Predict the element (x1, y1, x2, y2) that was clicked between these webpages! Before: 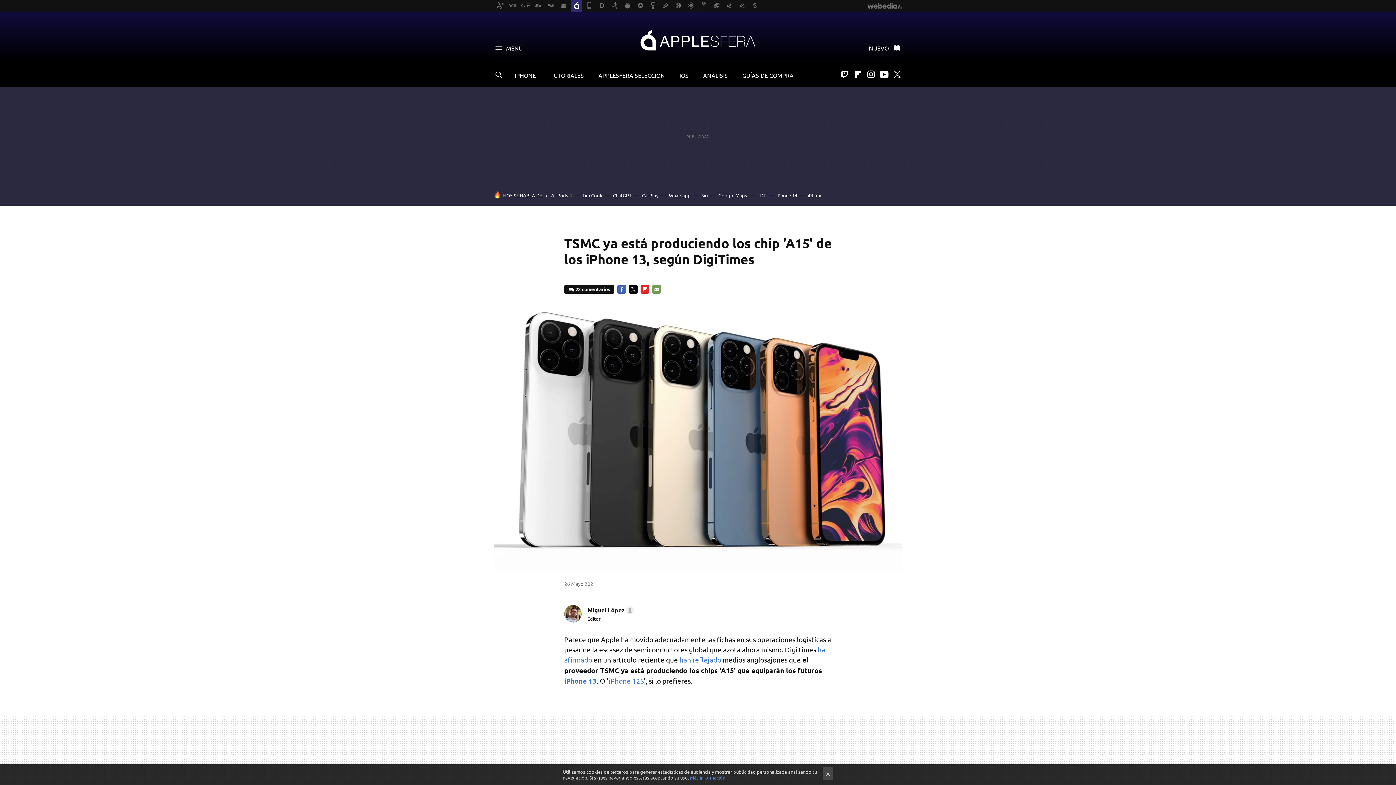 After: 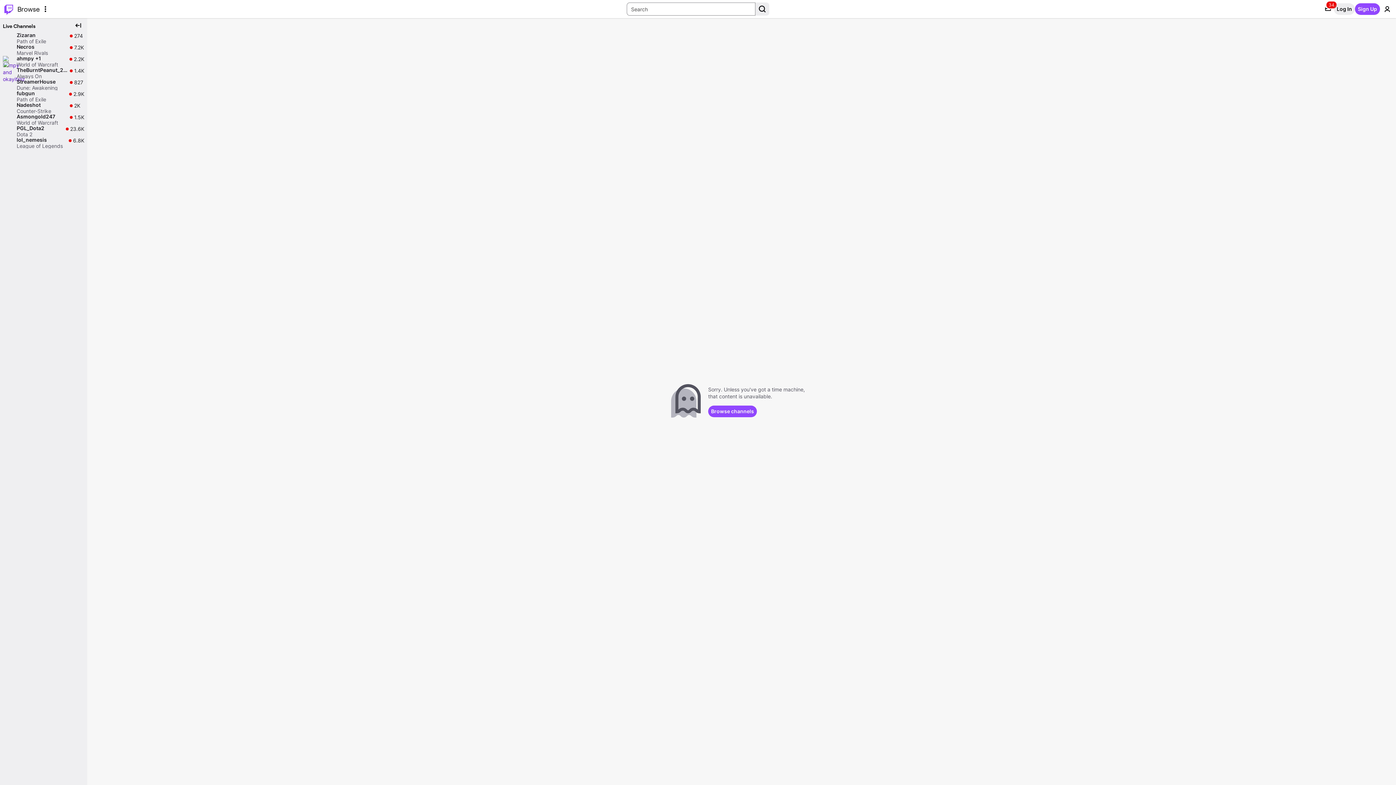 Action: bbox: (840, 70, 849, 78) label: Twitch